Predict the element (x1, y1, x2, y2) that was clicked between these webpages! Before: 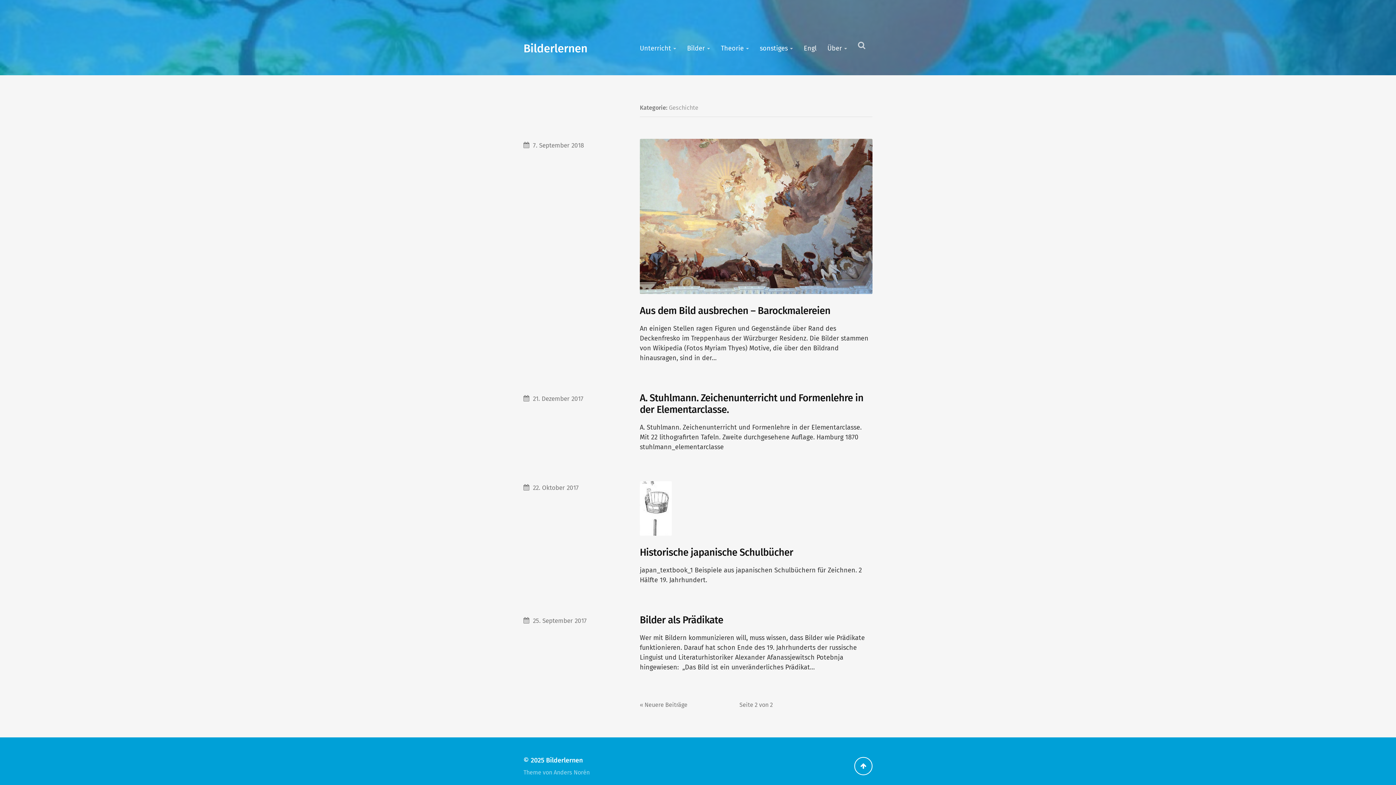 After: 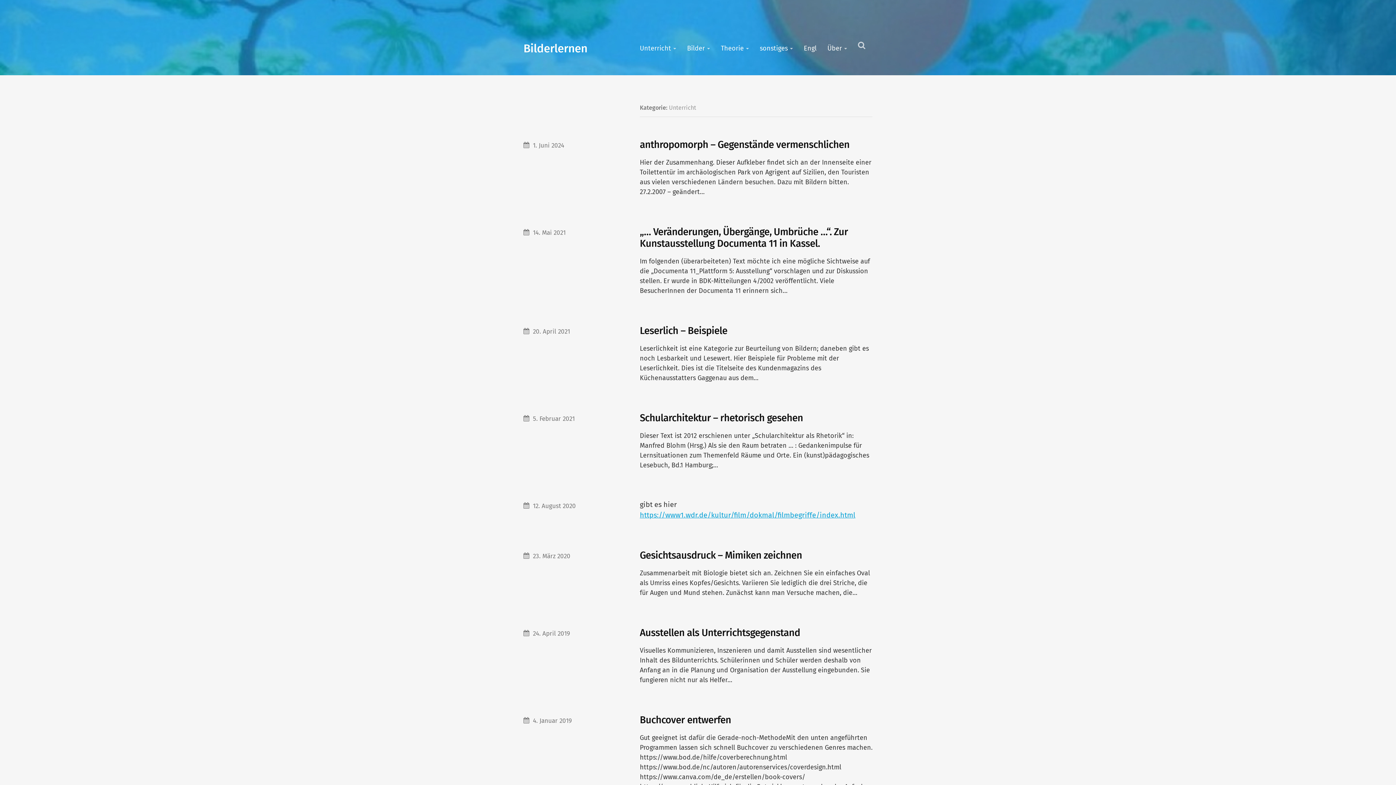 Action: label: Unterricht bbox: (639, 43, 676, 53)